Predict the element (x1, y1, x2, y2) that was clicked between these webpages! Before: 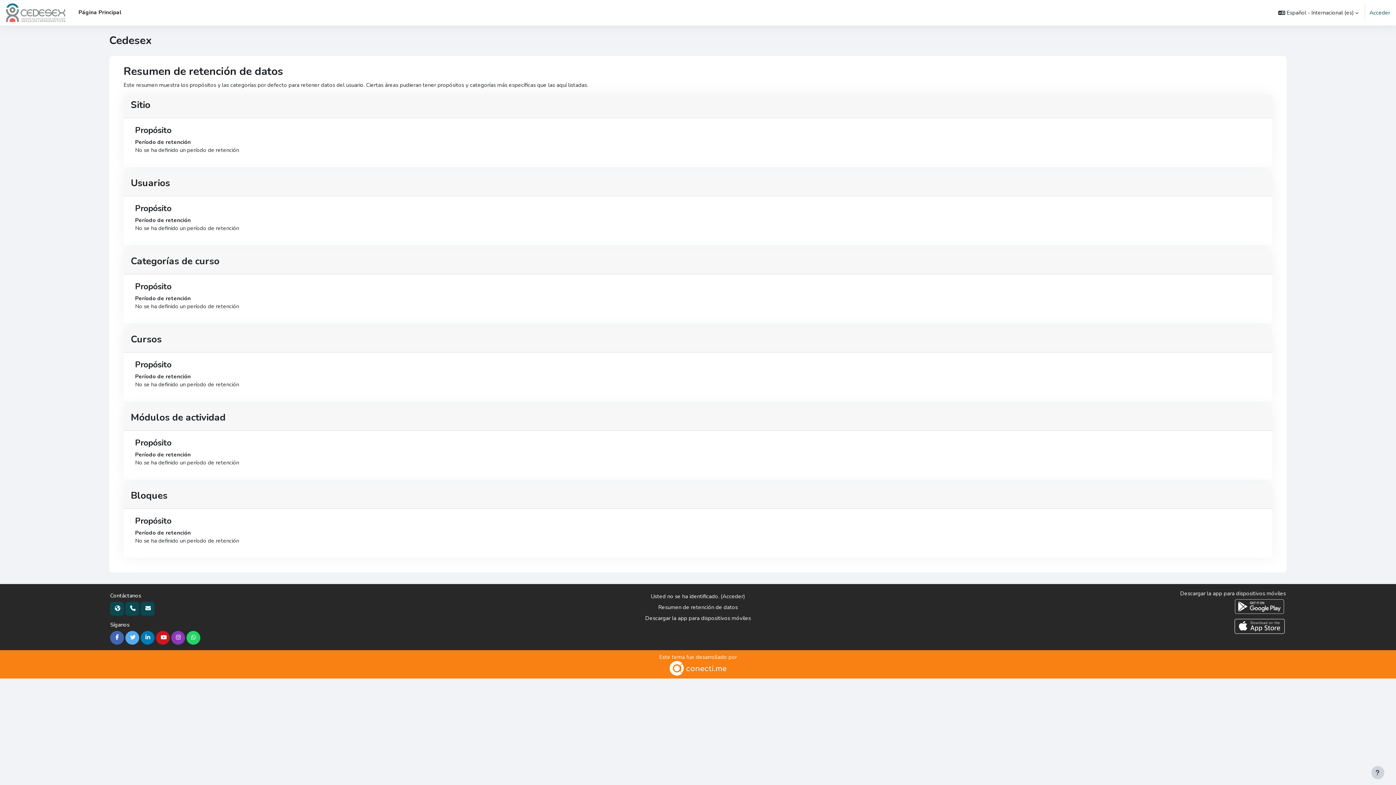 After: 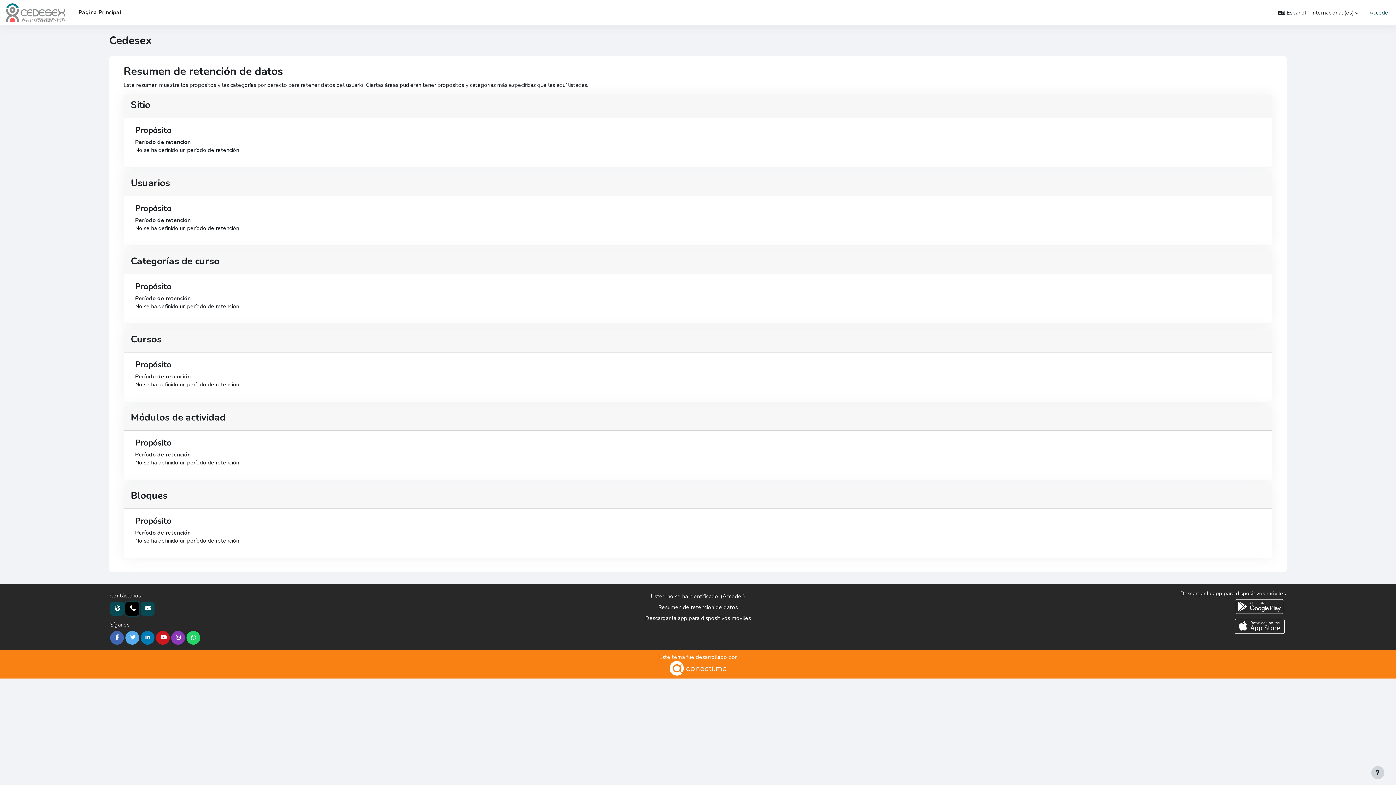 Action: bbox: (125, 602, 139, 616)